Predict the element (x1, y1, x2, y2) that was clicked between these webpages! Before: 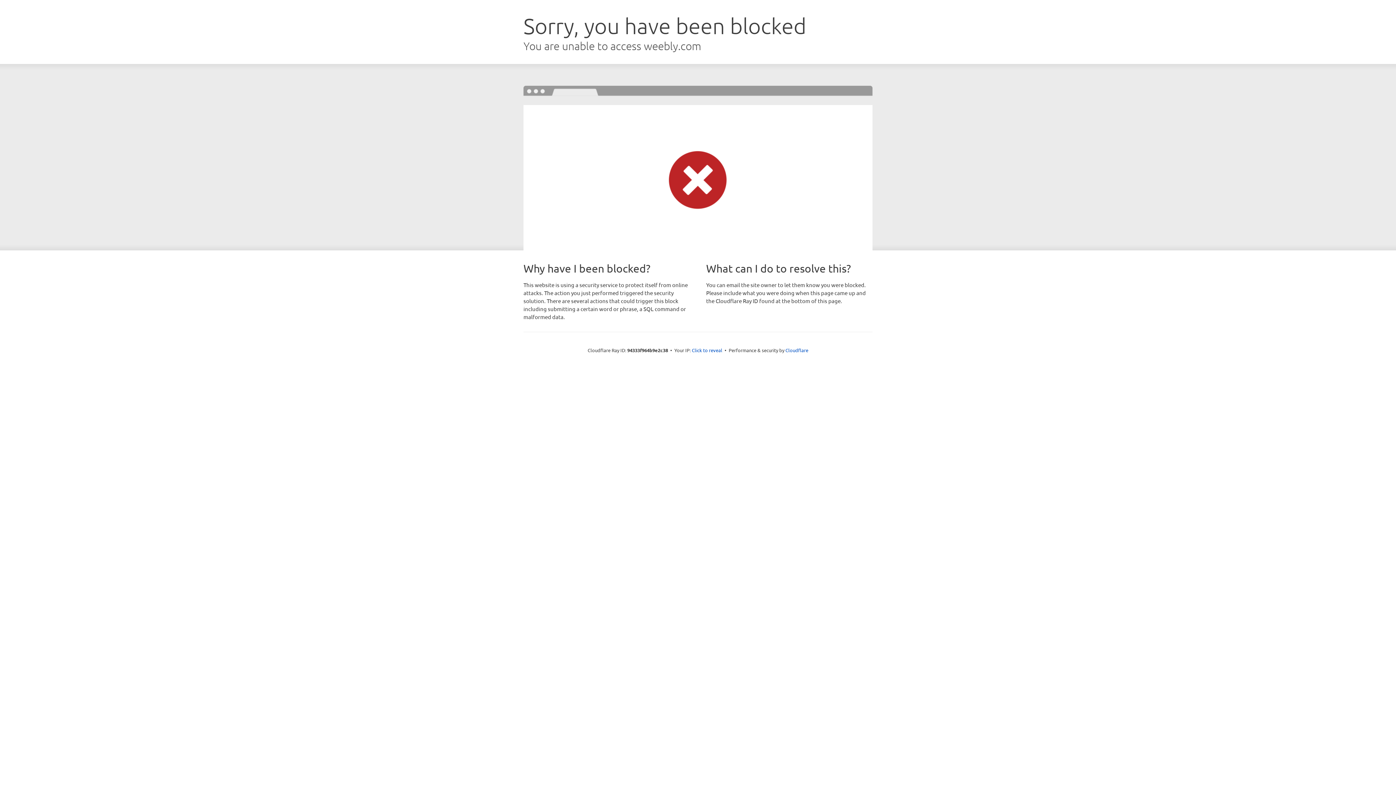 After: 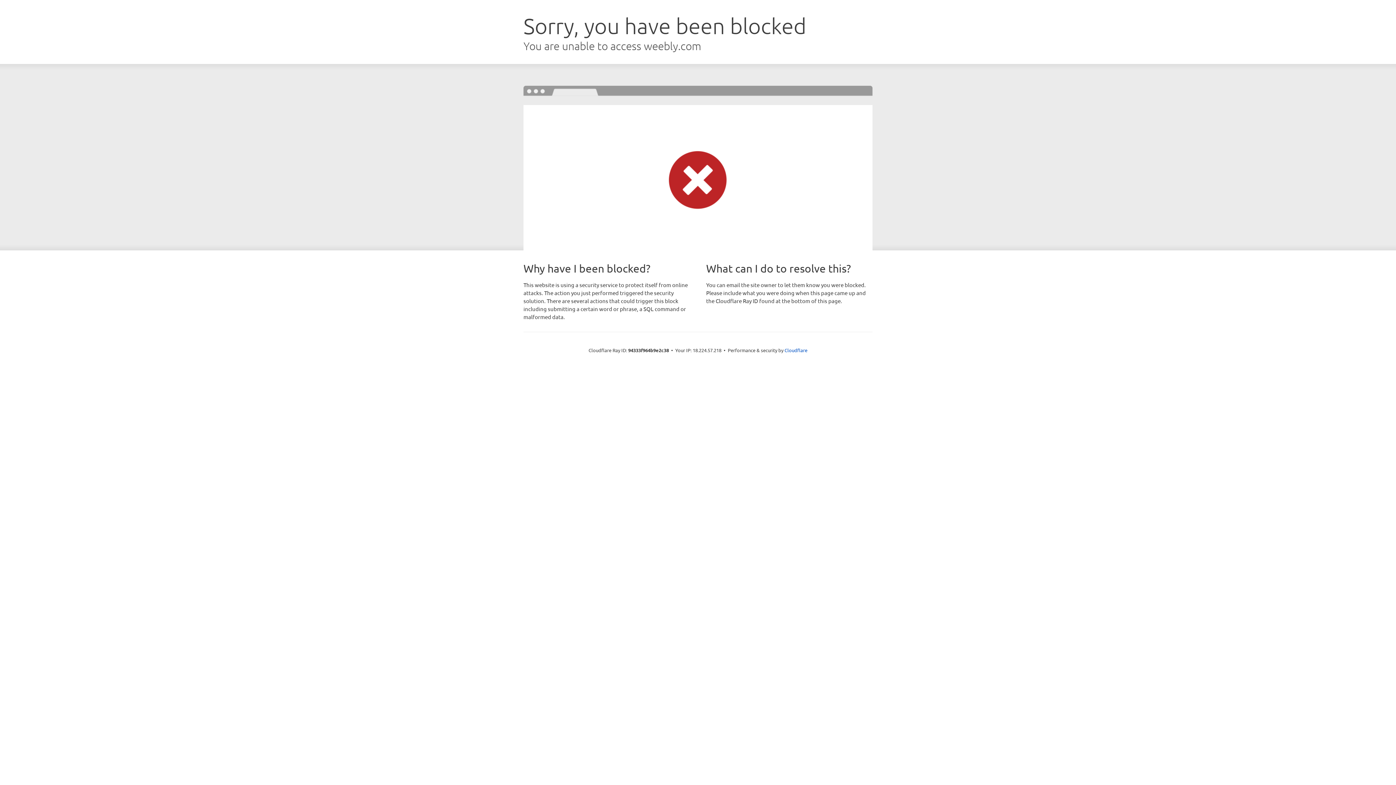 Action: label: Click to reveal bbox: (692, 346, 722, 353)